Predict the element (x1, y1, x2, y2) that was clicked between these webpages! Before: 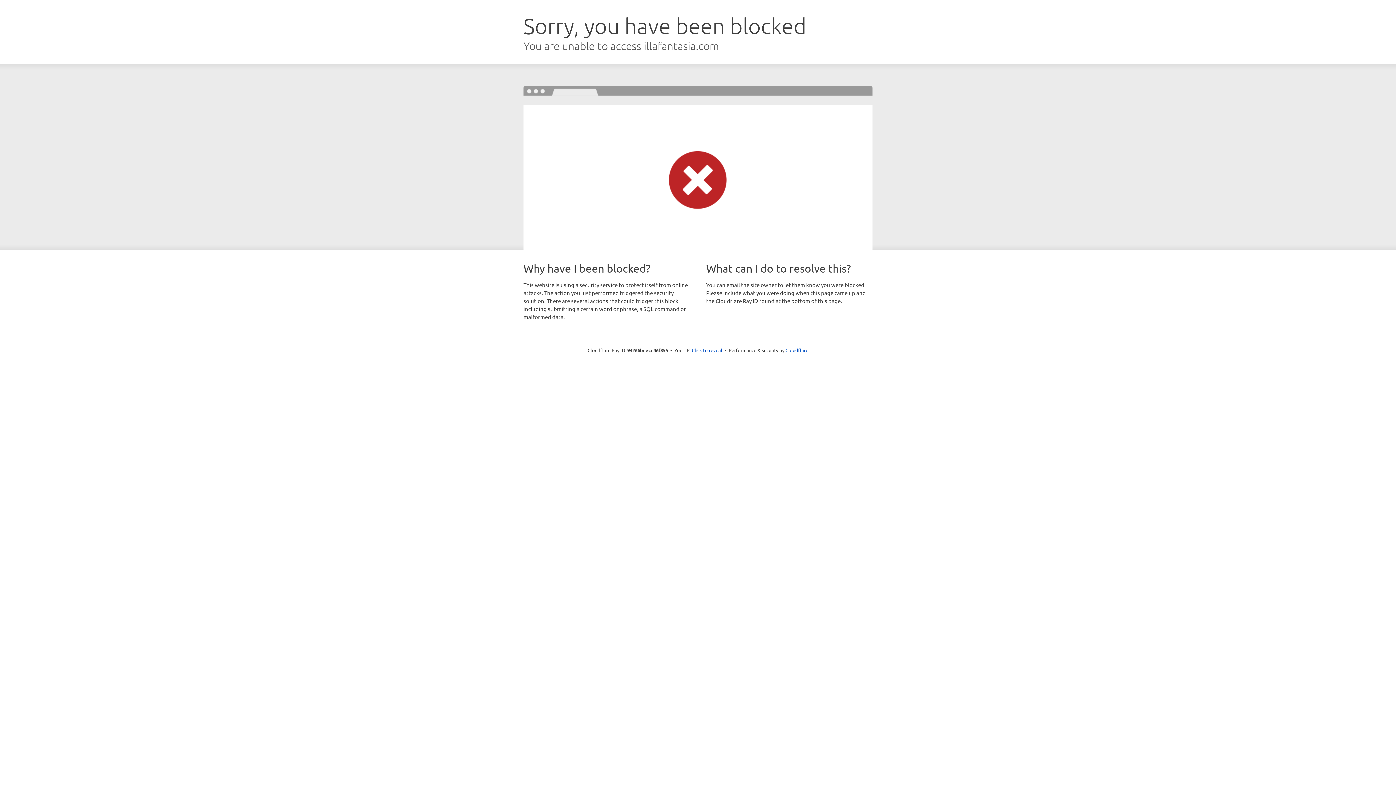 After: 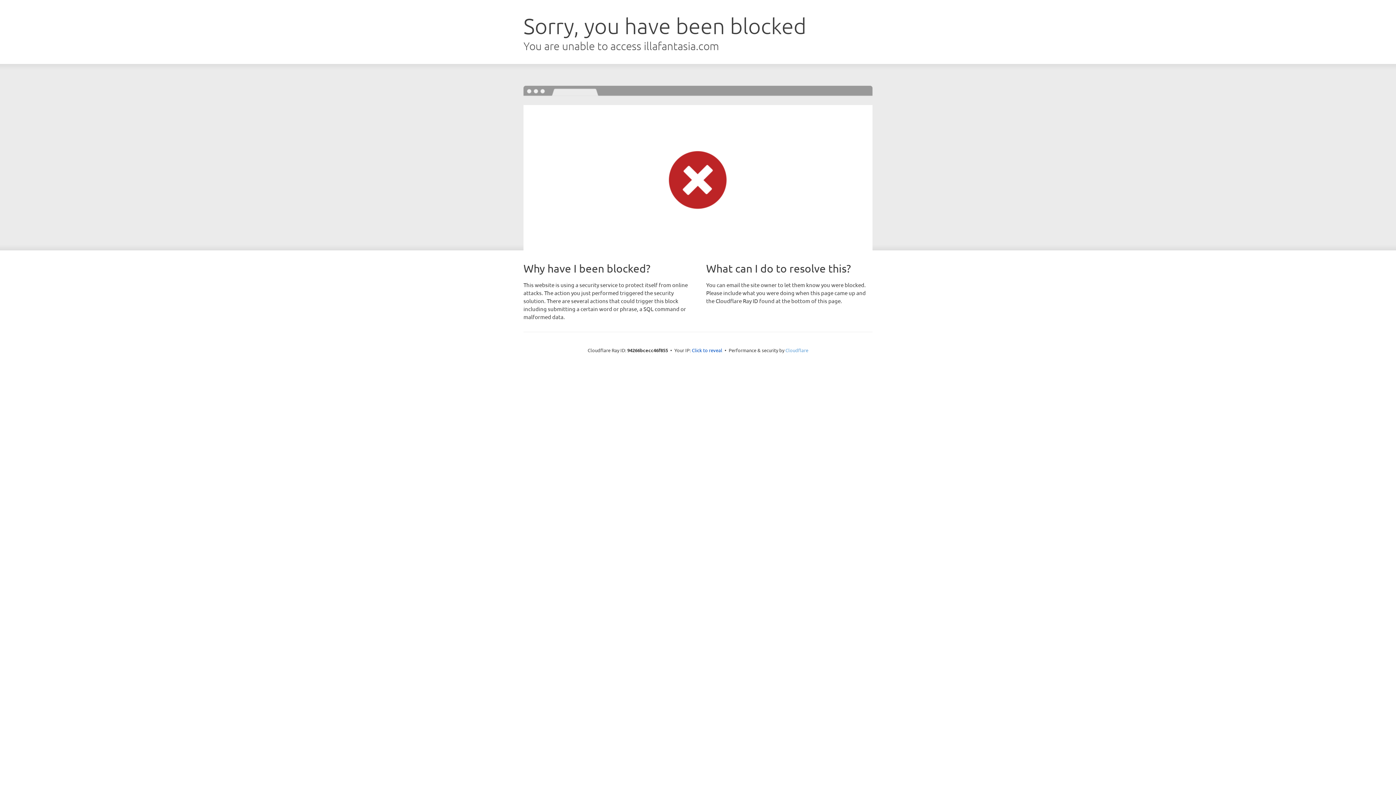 Action: label: Cloudflare bbox: (785, 347, 808, 353)